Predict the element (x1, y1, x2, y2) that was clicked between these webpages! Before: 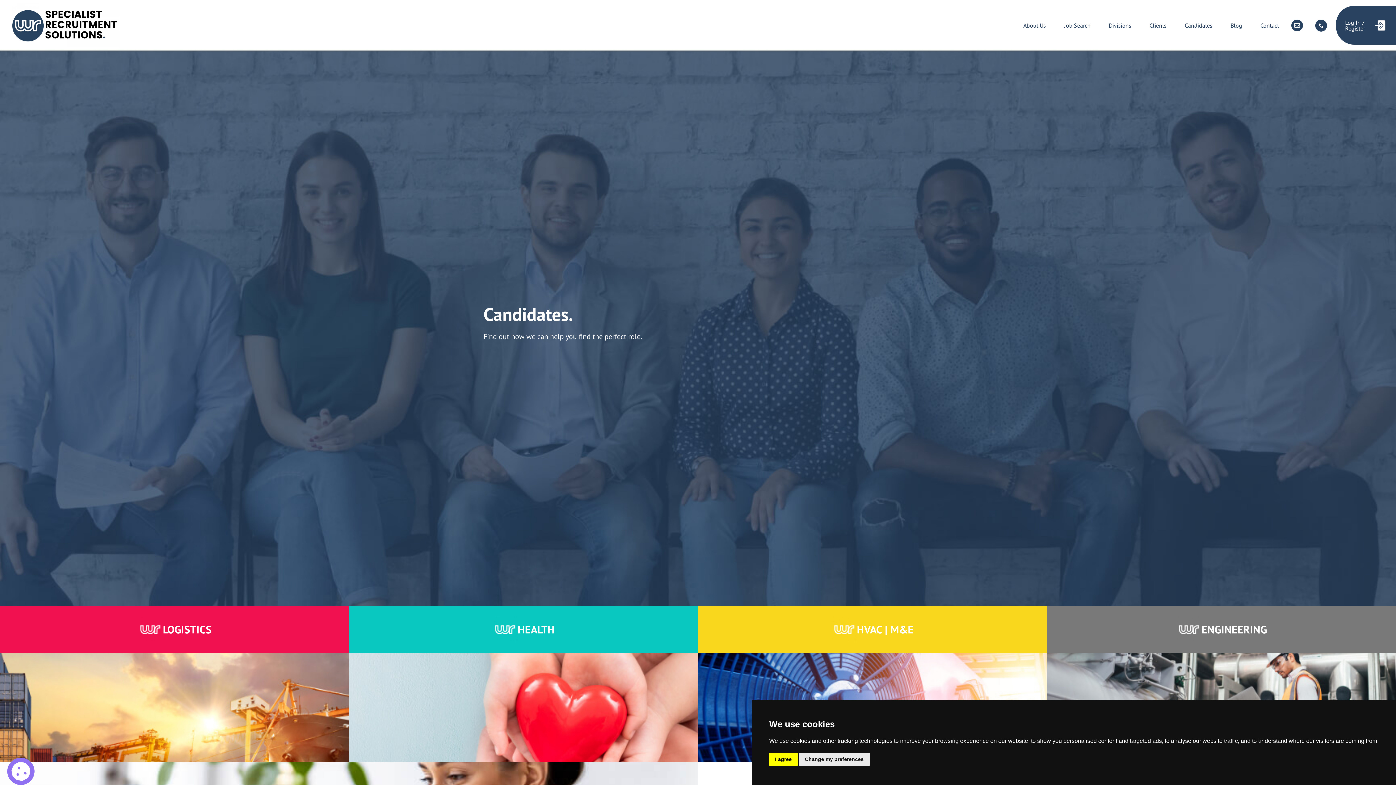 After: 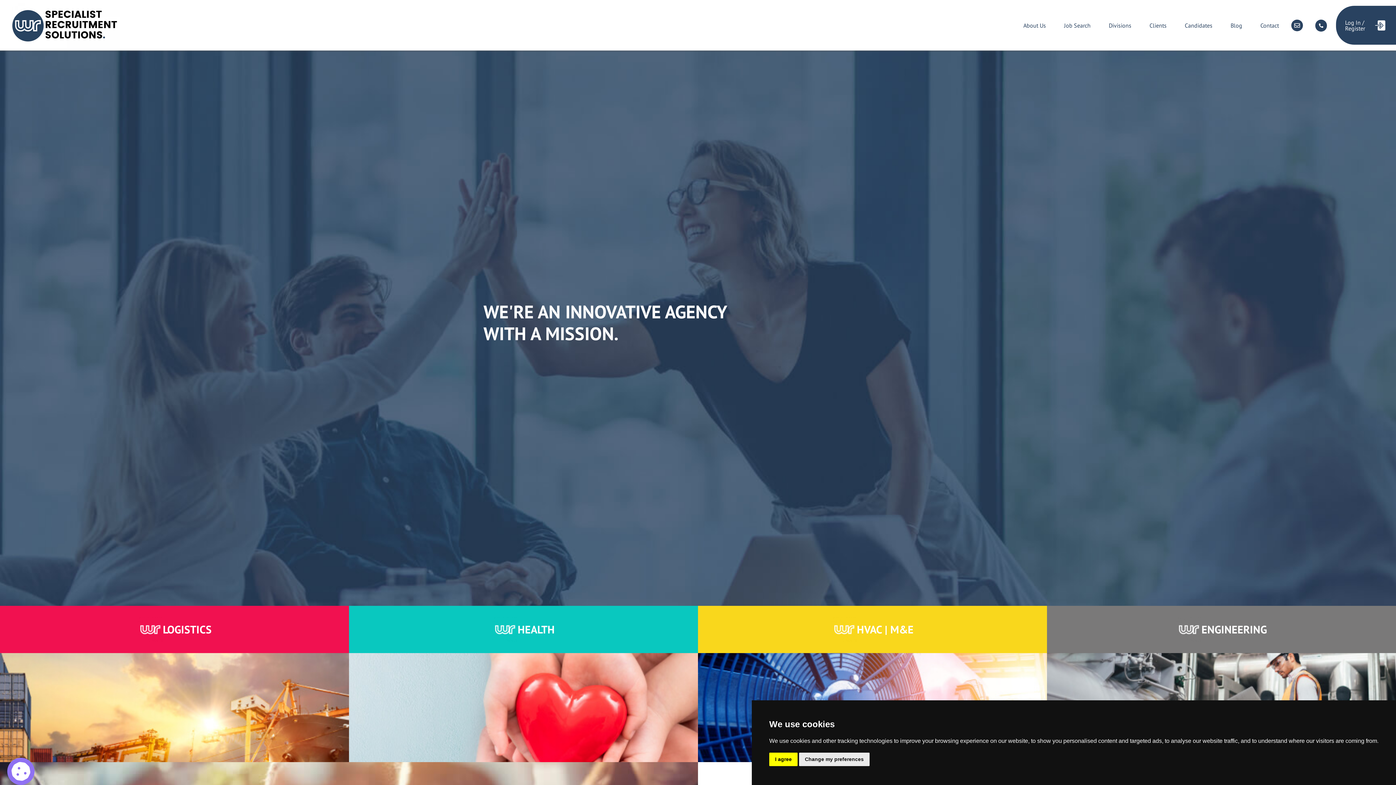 Action: label: About Us bbox: (1014, 5, 1055, 44)